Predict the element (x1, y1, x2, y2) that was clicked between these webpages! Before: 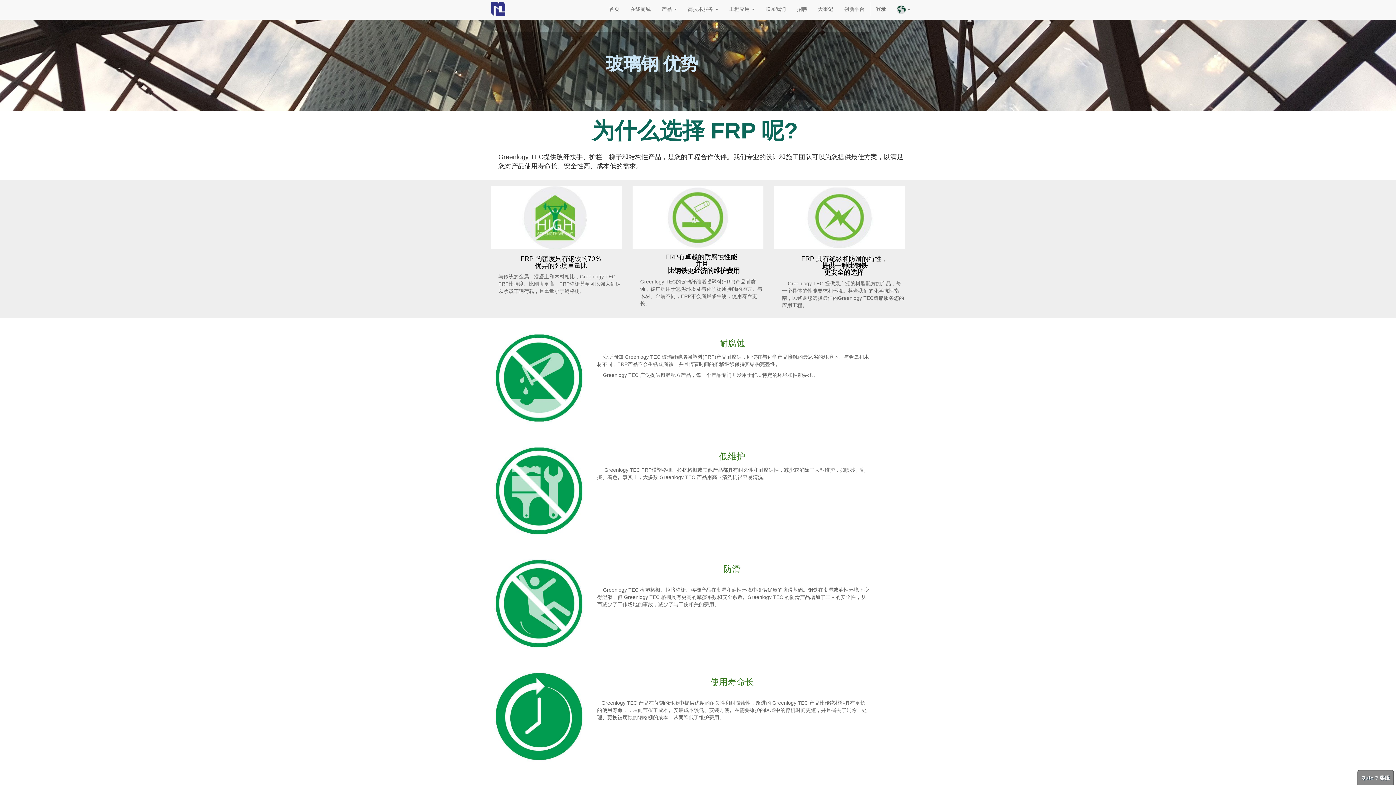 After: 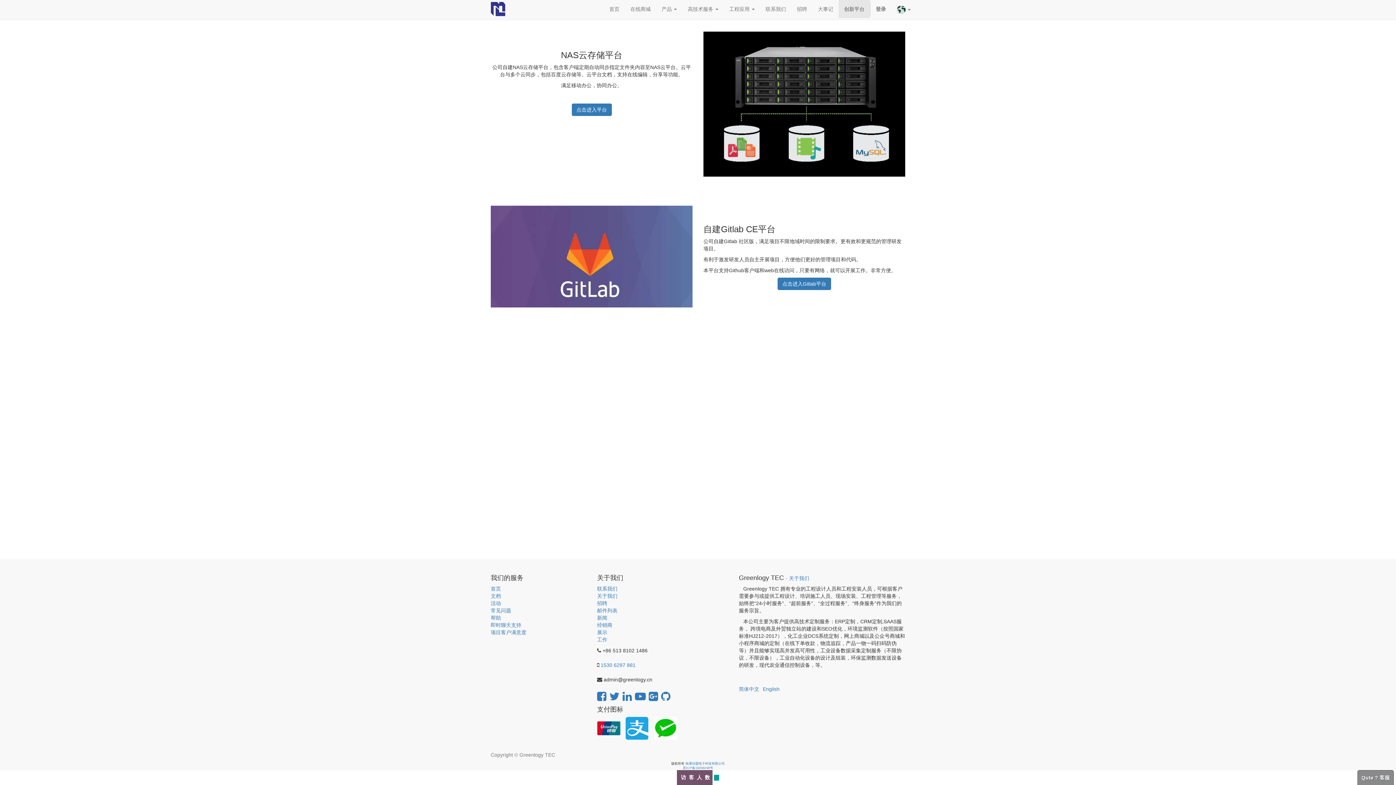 Action: bbox: (838, 0, 870, 18) label: 创新平台